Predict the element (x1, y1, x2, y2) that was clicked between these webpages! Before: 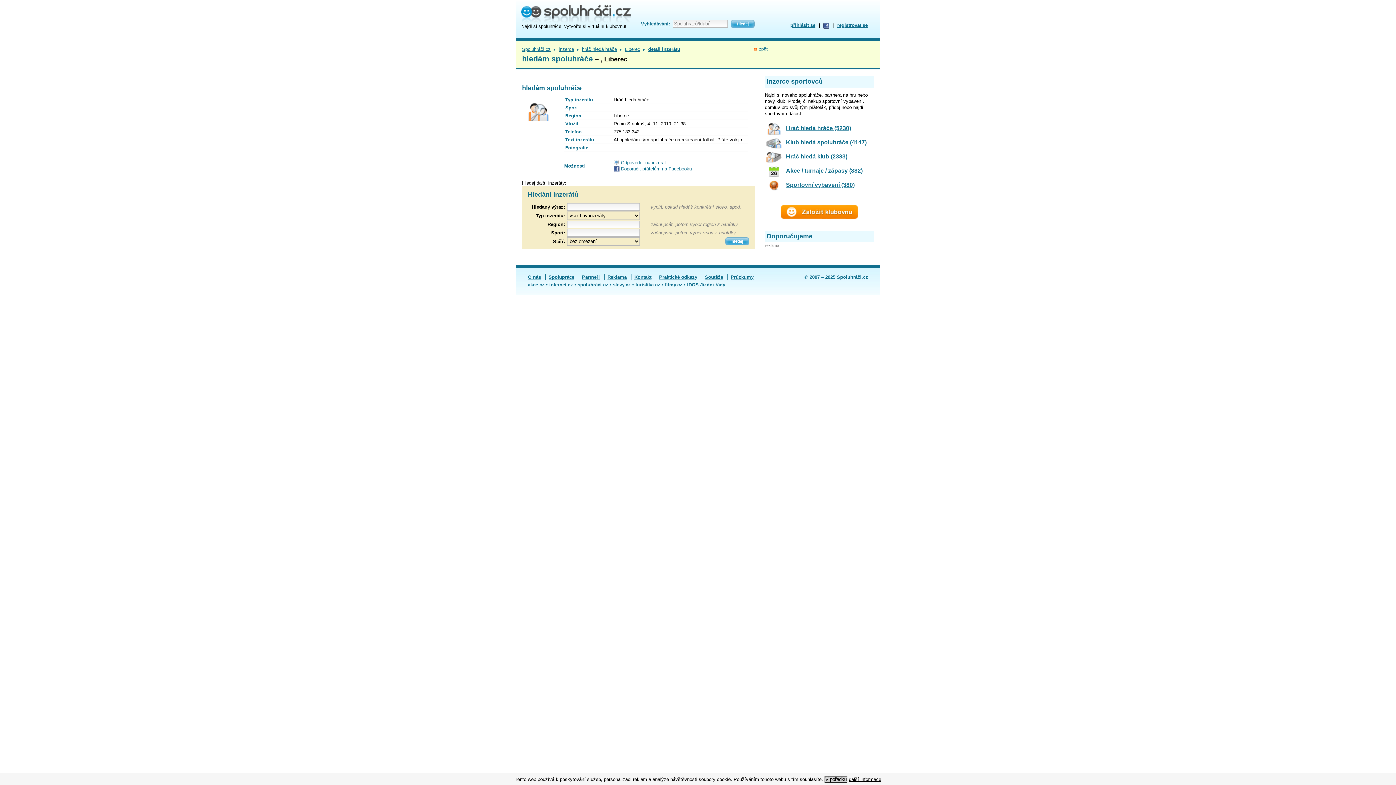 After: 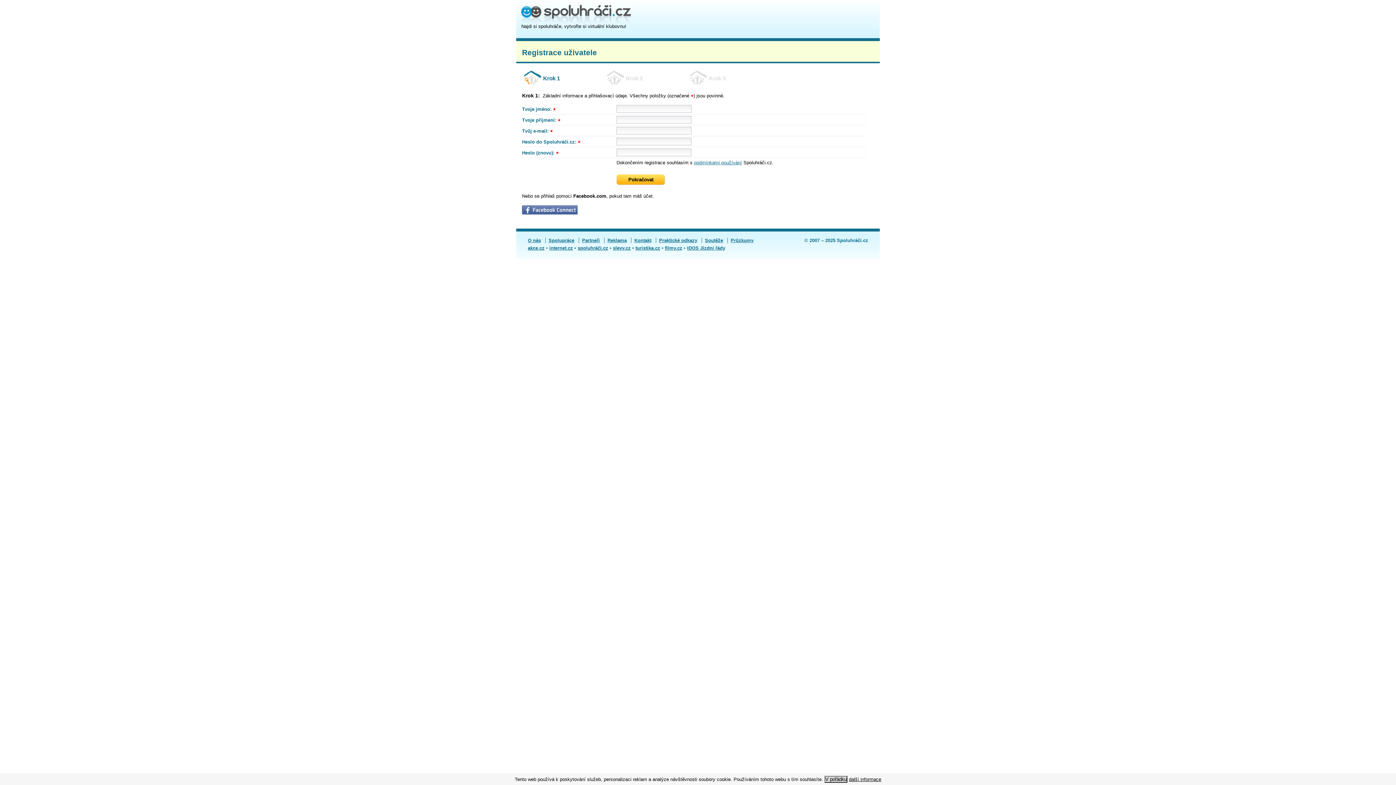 Action: bbox: (837, 22, 868, 28) label: registrovat se